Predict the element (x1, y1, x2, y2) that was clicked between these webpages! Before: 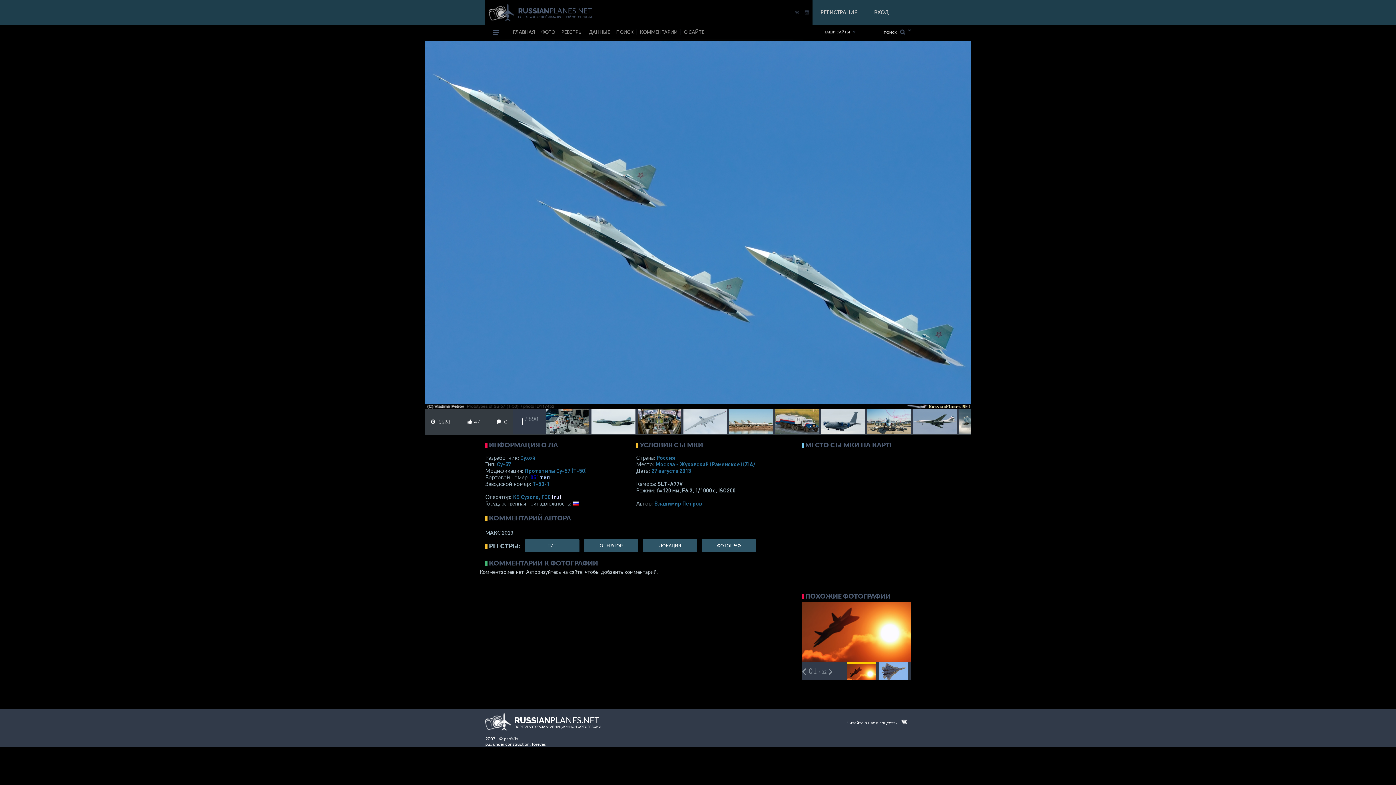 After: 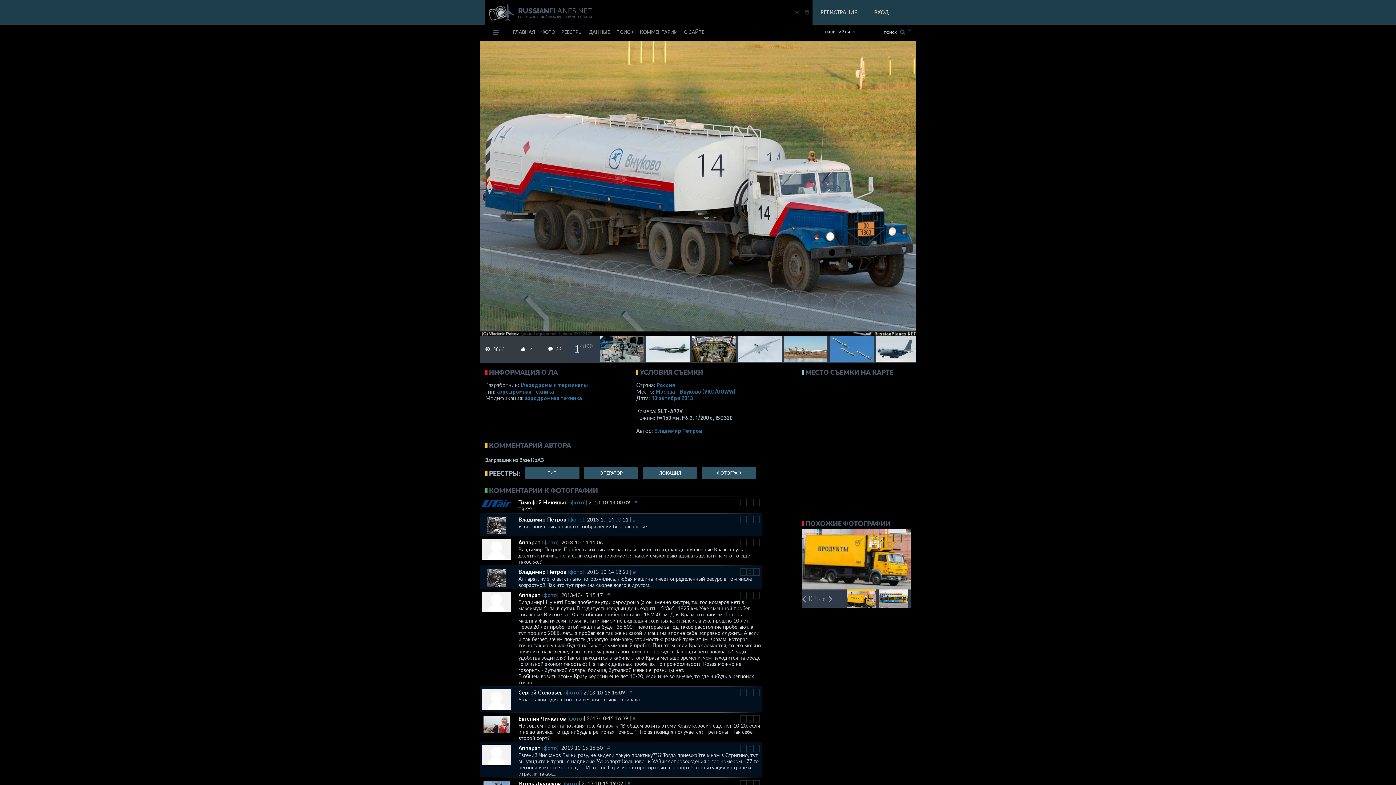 Action: bbox: (775, 409, 819, 439)